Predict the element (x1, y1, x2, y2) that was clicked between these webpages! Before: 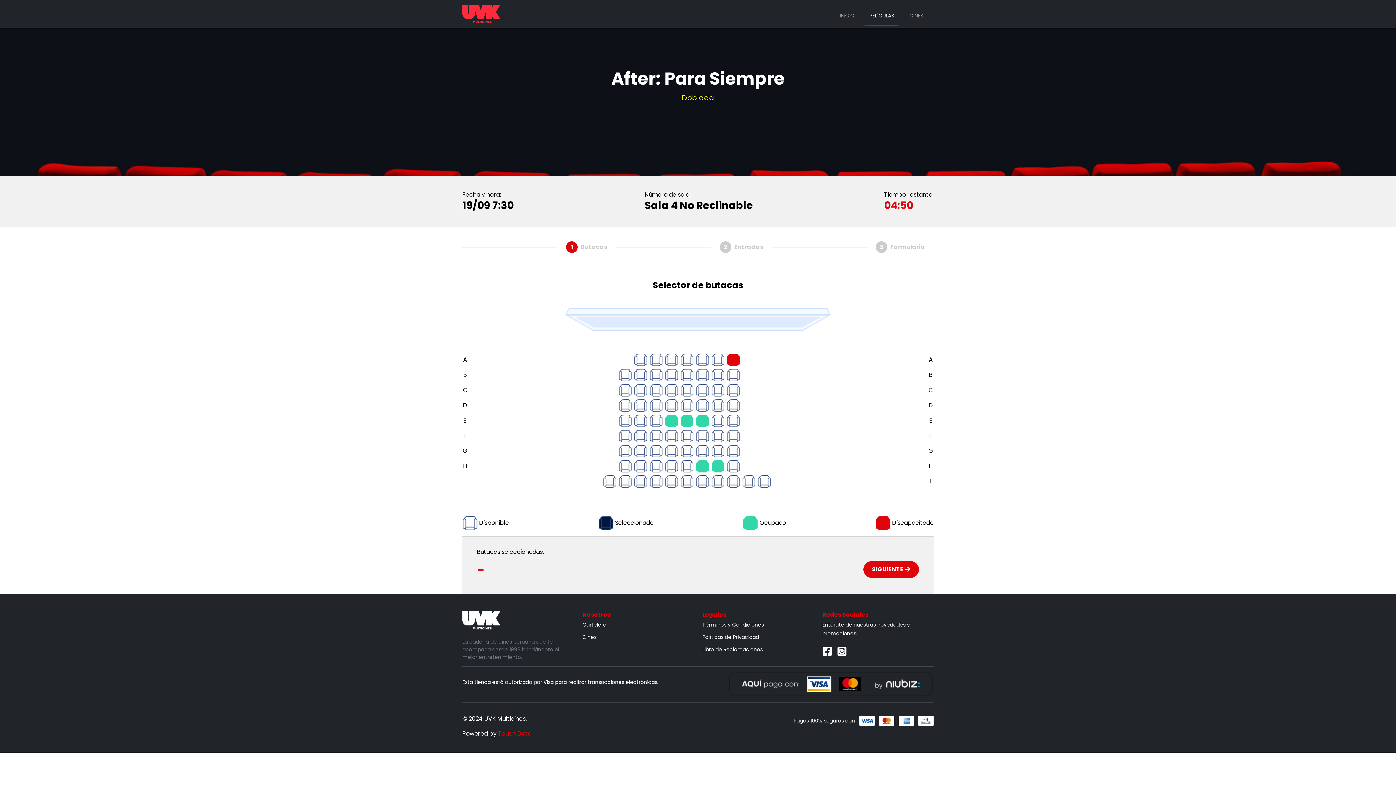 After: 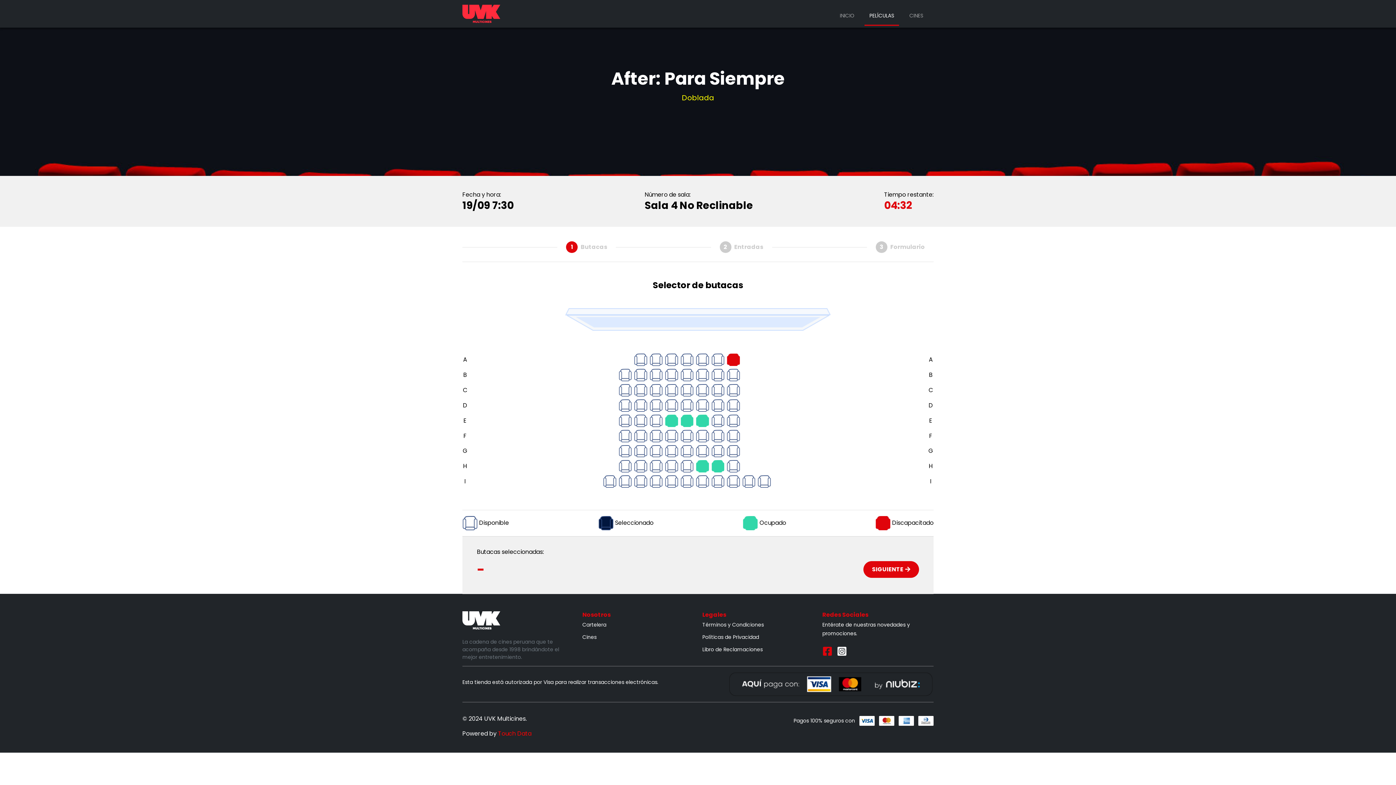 Action: bbox: (822, 646, 832, 656)